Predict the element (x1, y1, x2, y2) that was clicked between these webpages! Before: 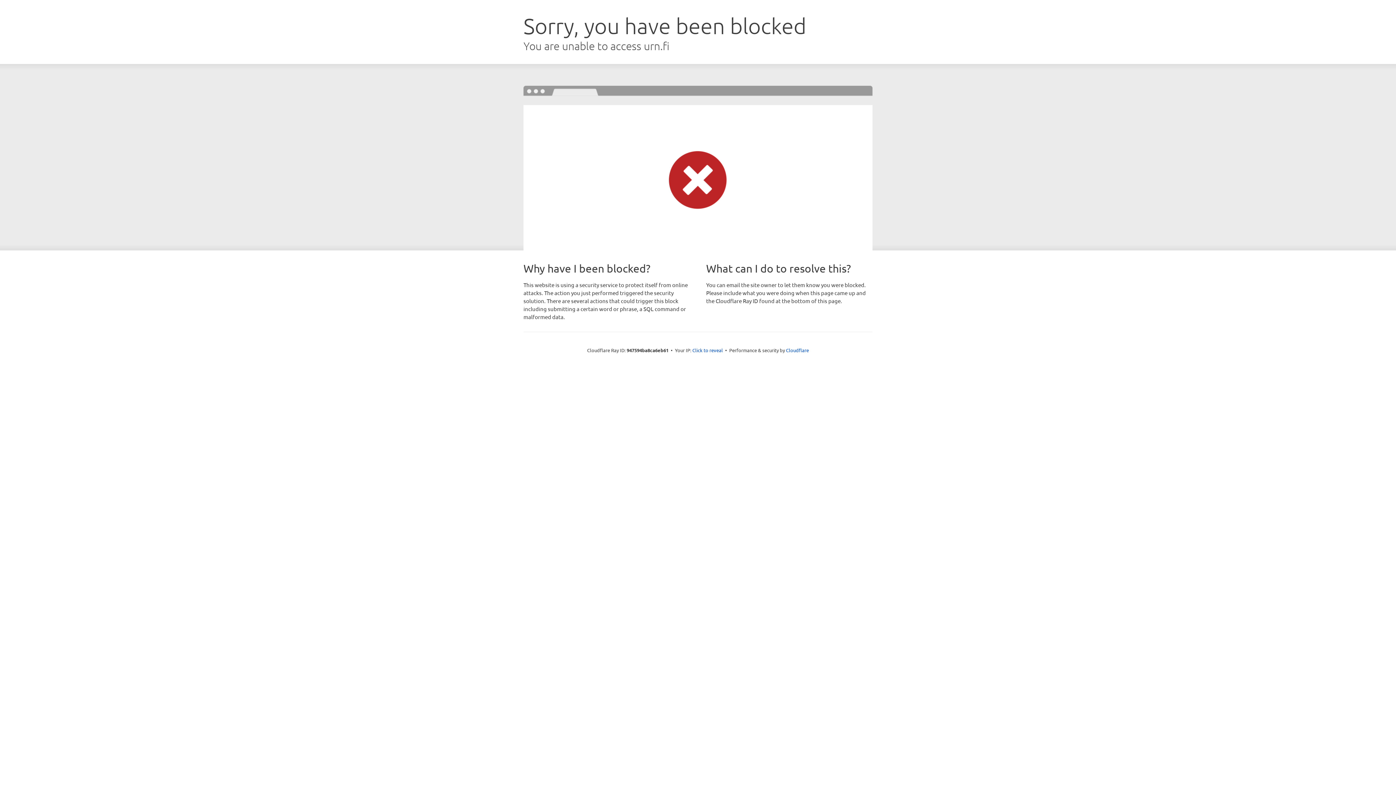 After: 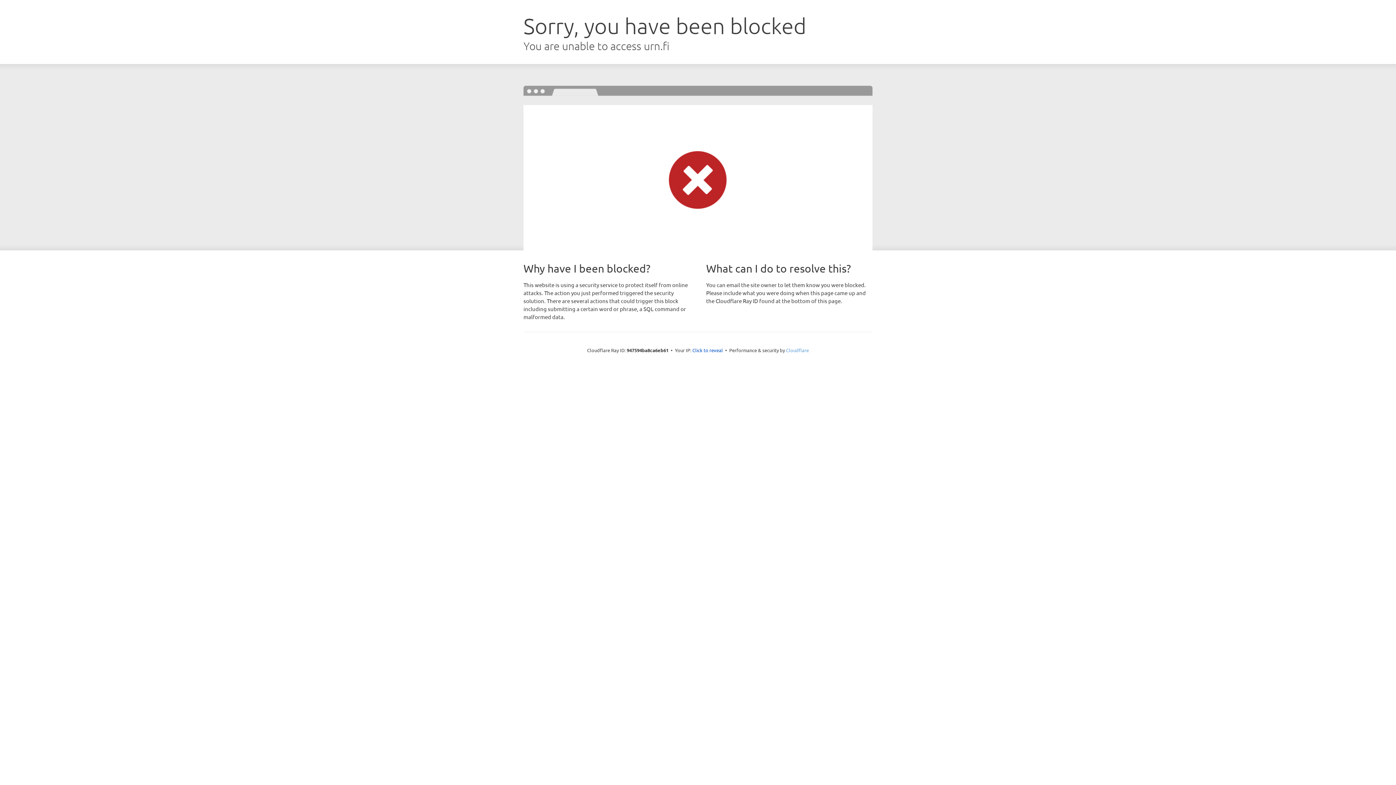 Action: bbox: (786, 347, 809, 353) label: Cloudflare